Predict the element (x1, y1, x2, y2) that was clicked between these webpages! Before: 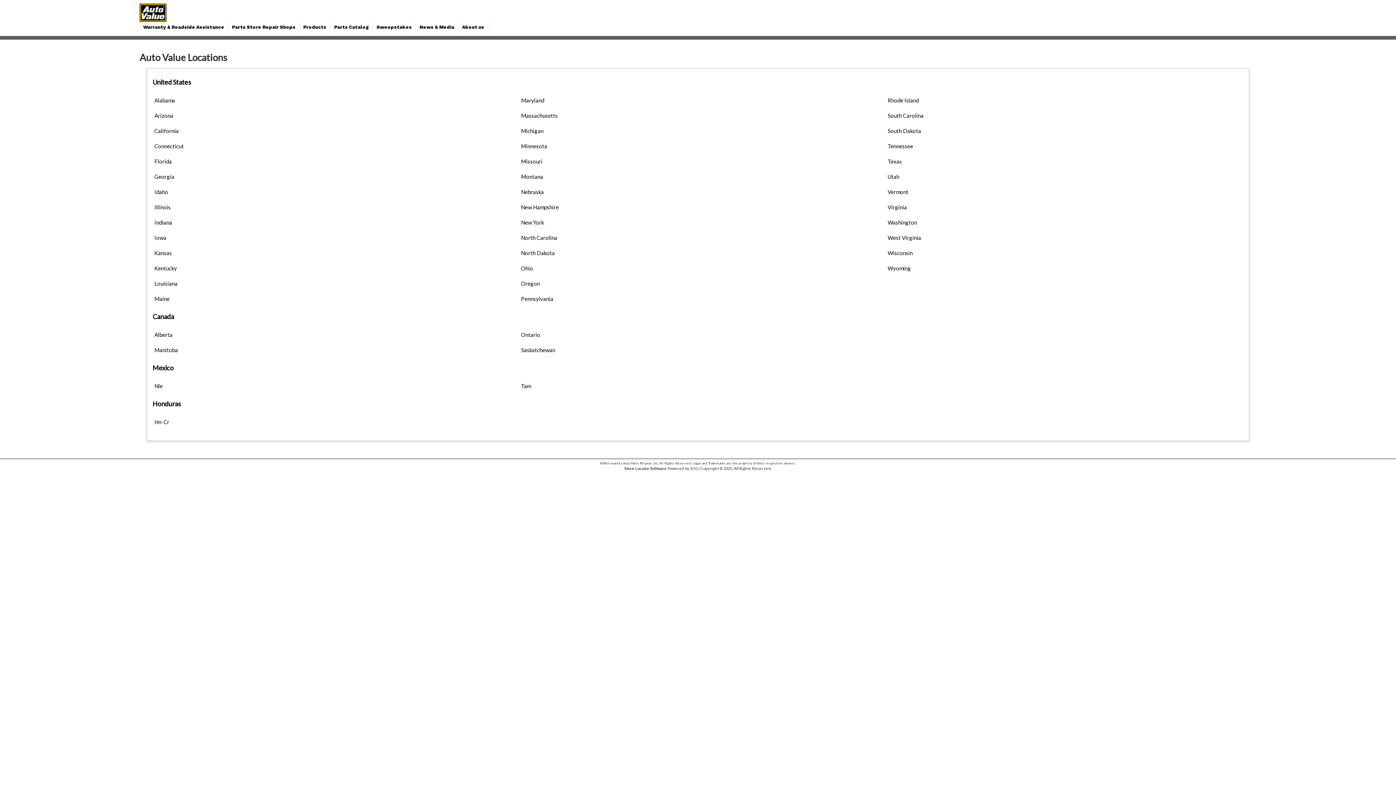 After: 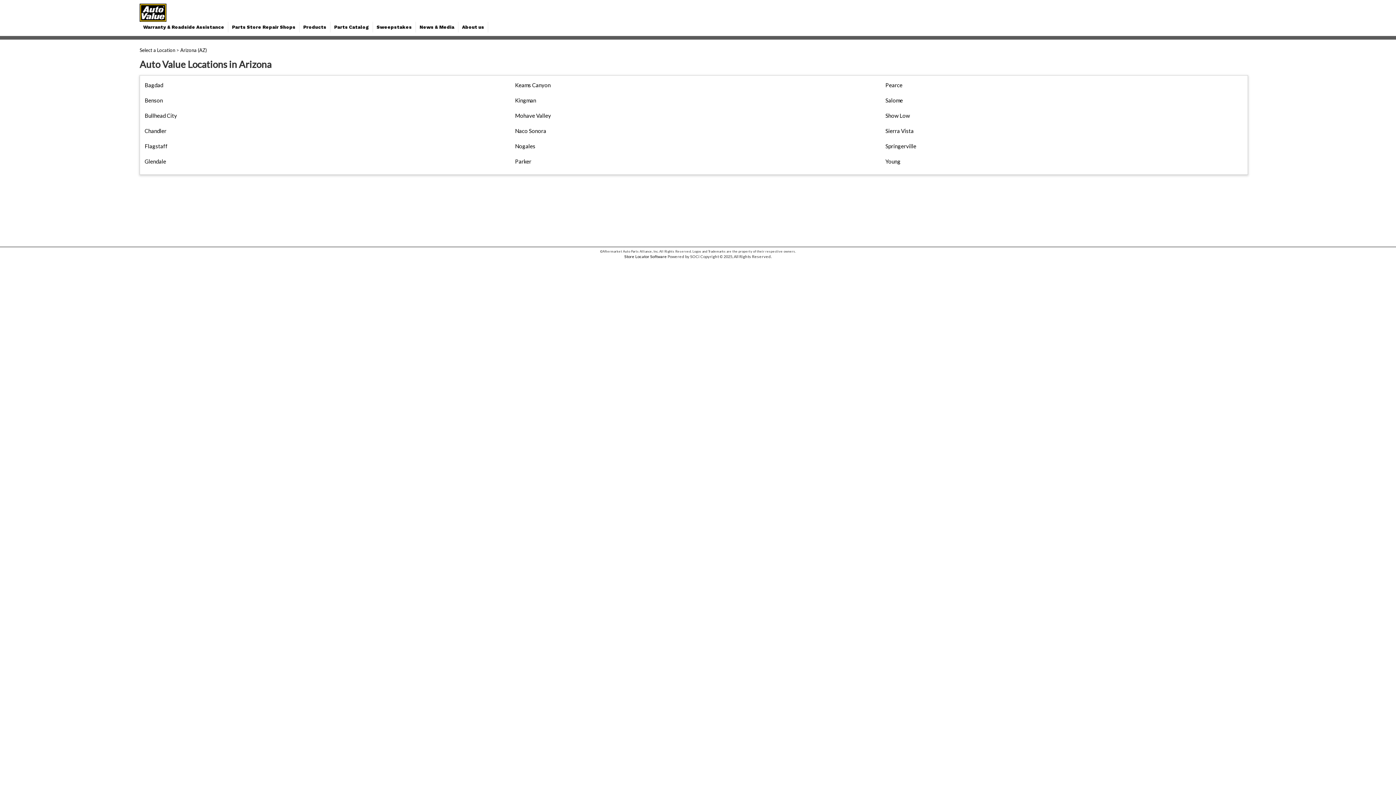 Action: label: Arizona bbox: (154, 112, 173, 118)